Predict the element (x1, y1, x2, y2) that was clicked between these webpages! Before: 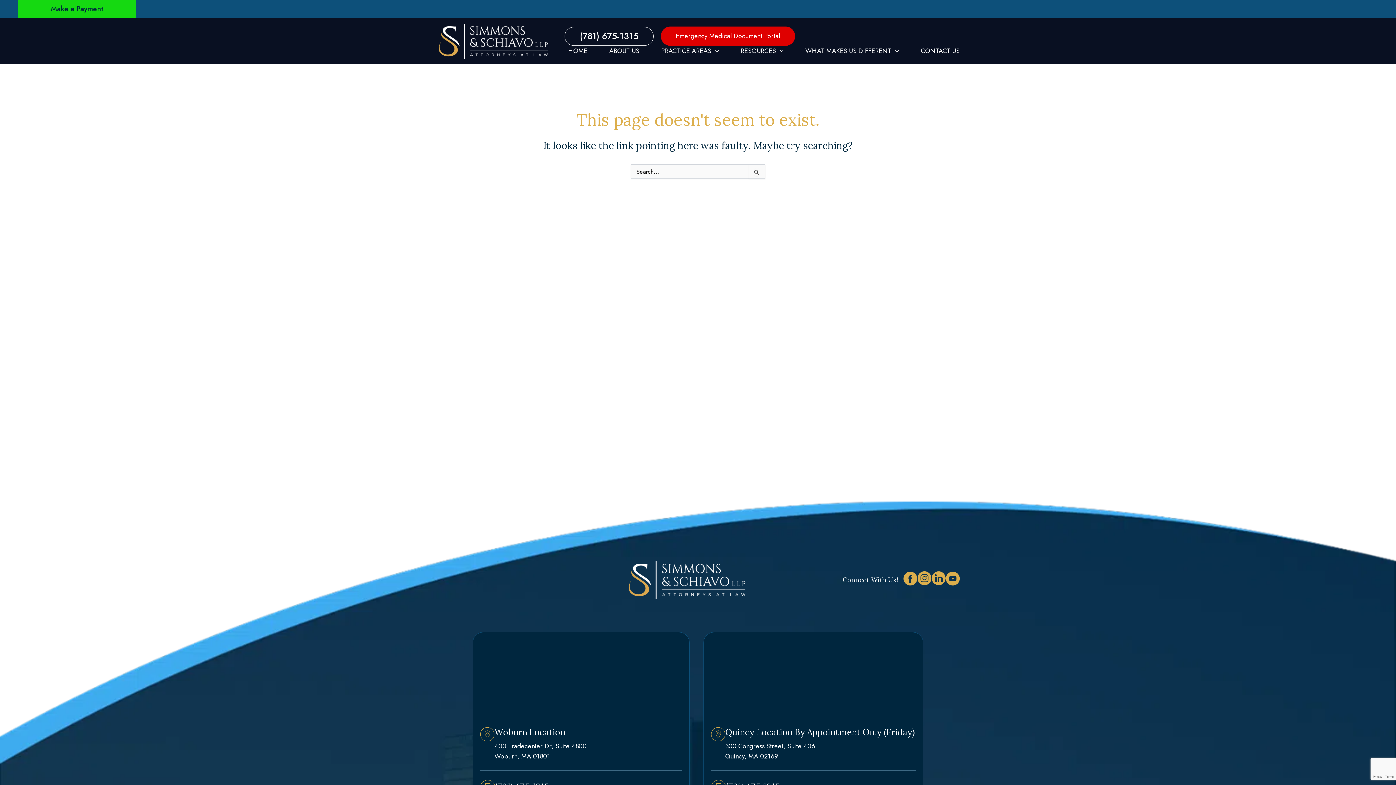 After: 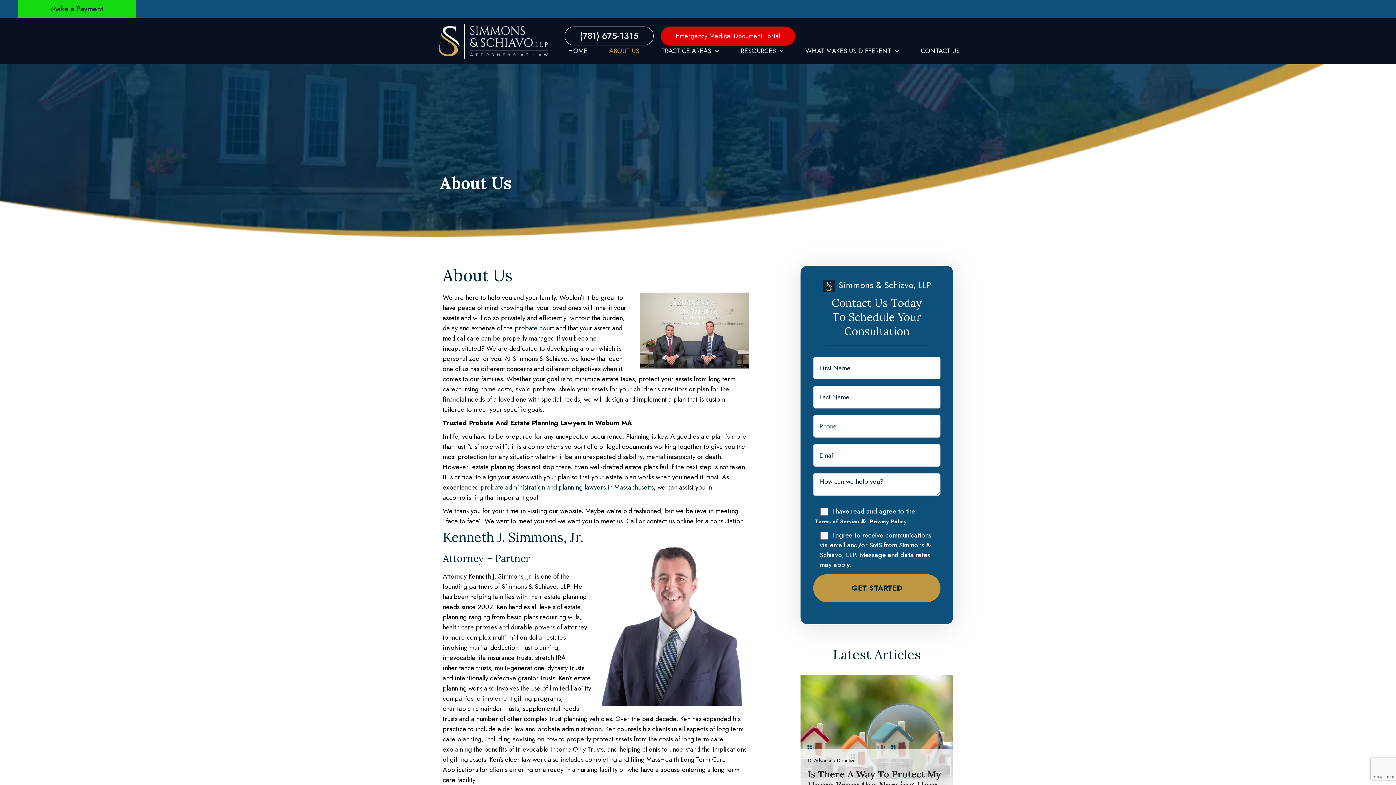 Action: bbox: (609, 47, 639, 54) label: ABOUT US